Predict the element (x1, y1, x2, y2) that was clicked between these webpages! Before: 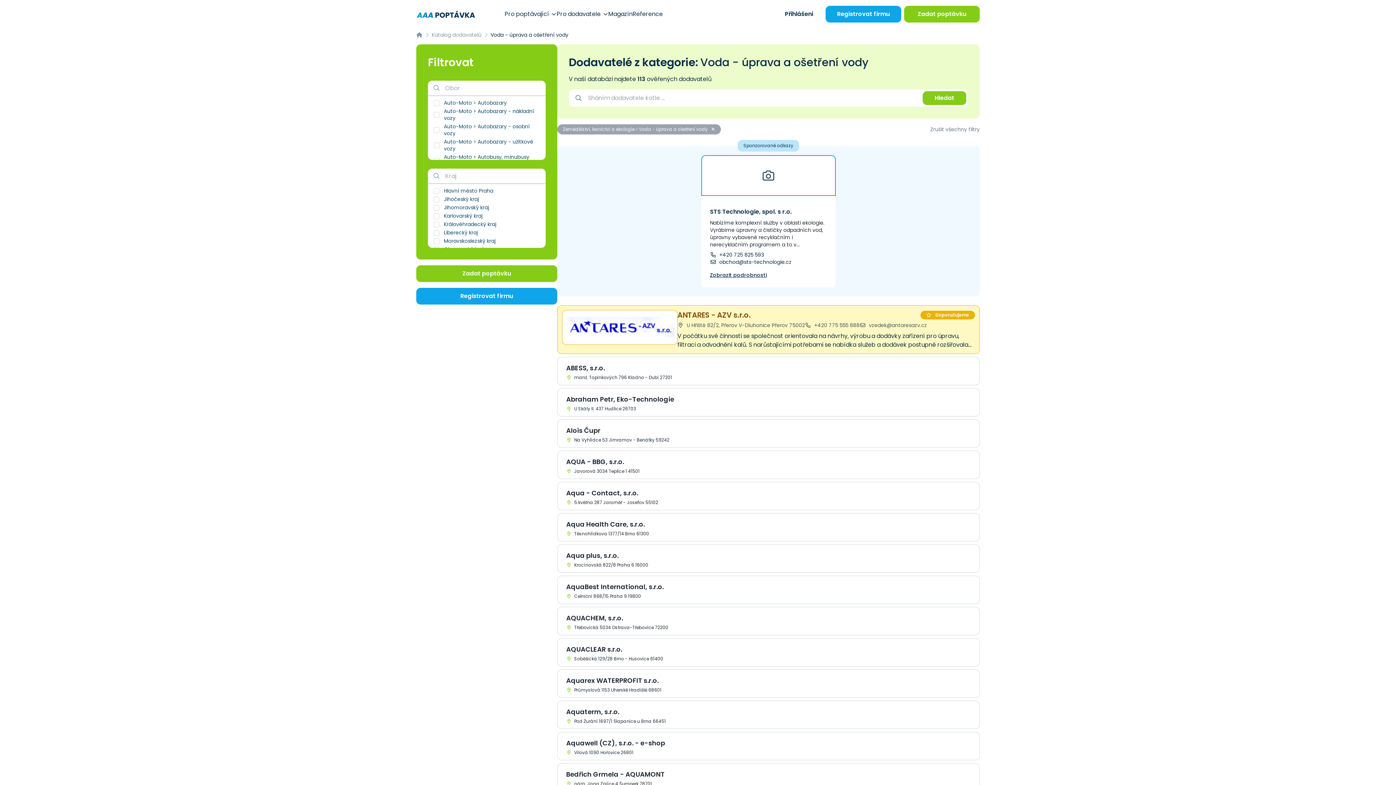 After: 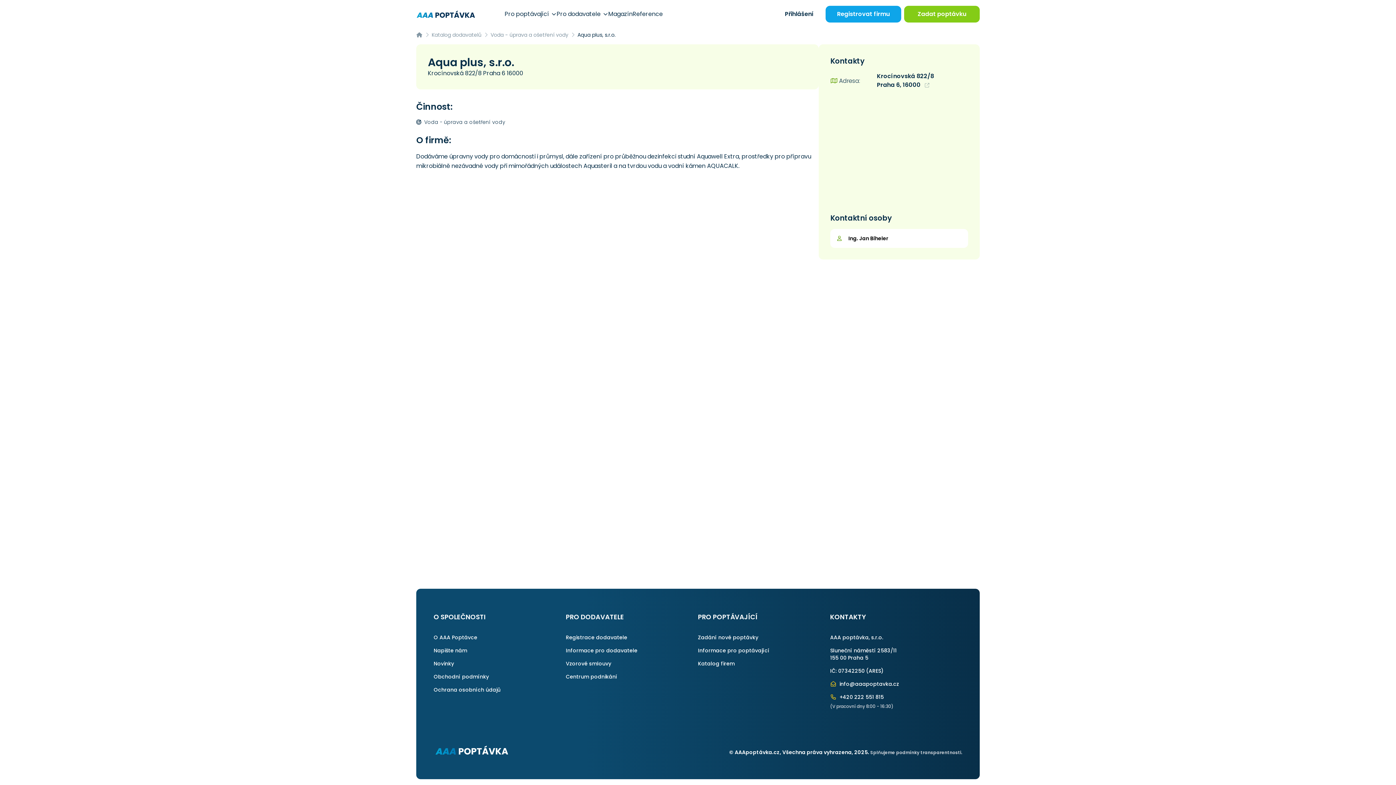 Action: bbox: (557, 544, 980, 573) label: Aqua plus, s.r.o.
 Krocínovská 822/8 Praha 6 16000